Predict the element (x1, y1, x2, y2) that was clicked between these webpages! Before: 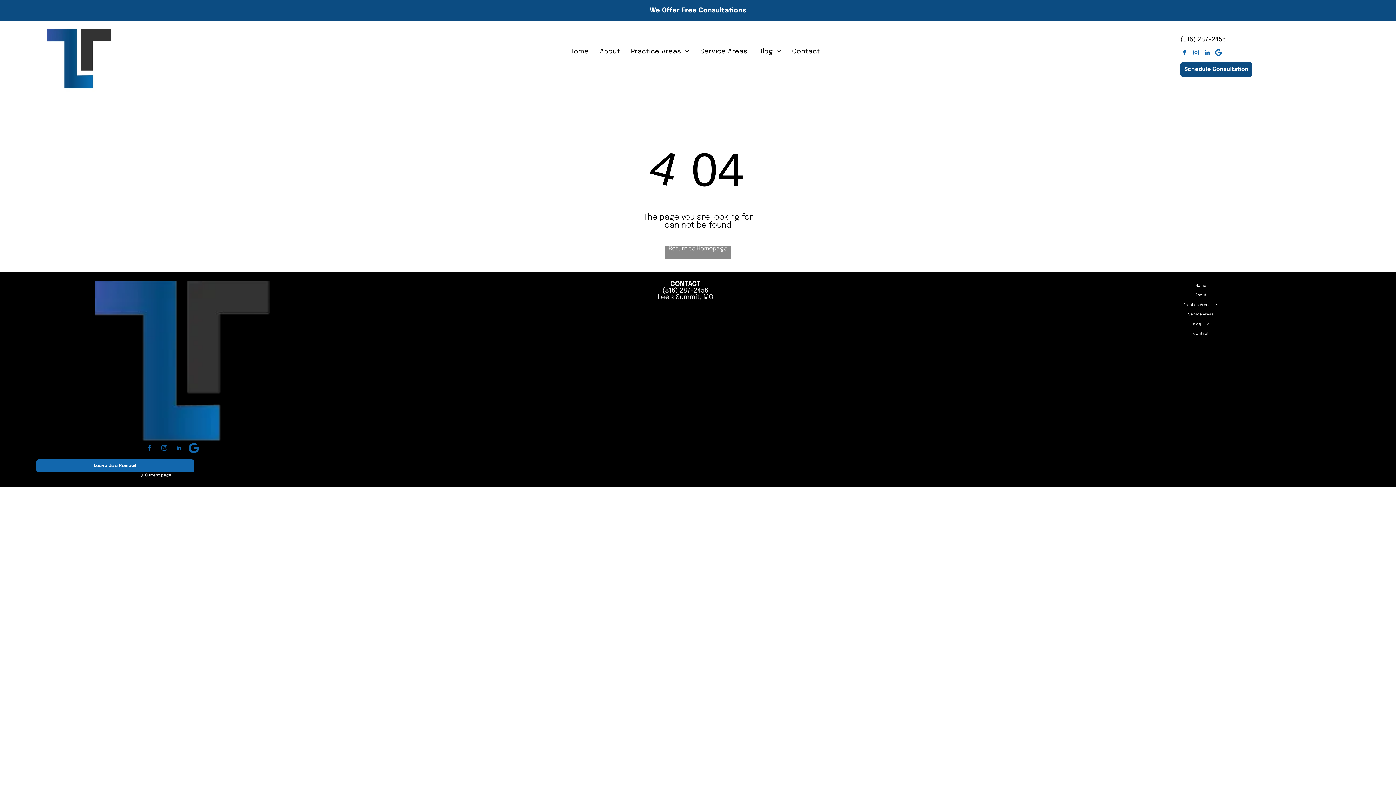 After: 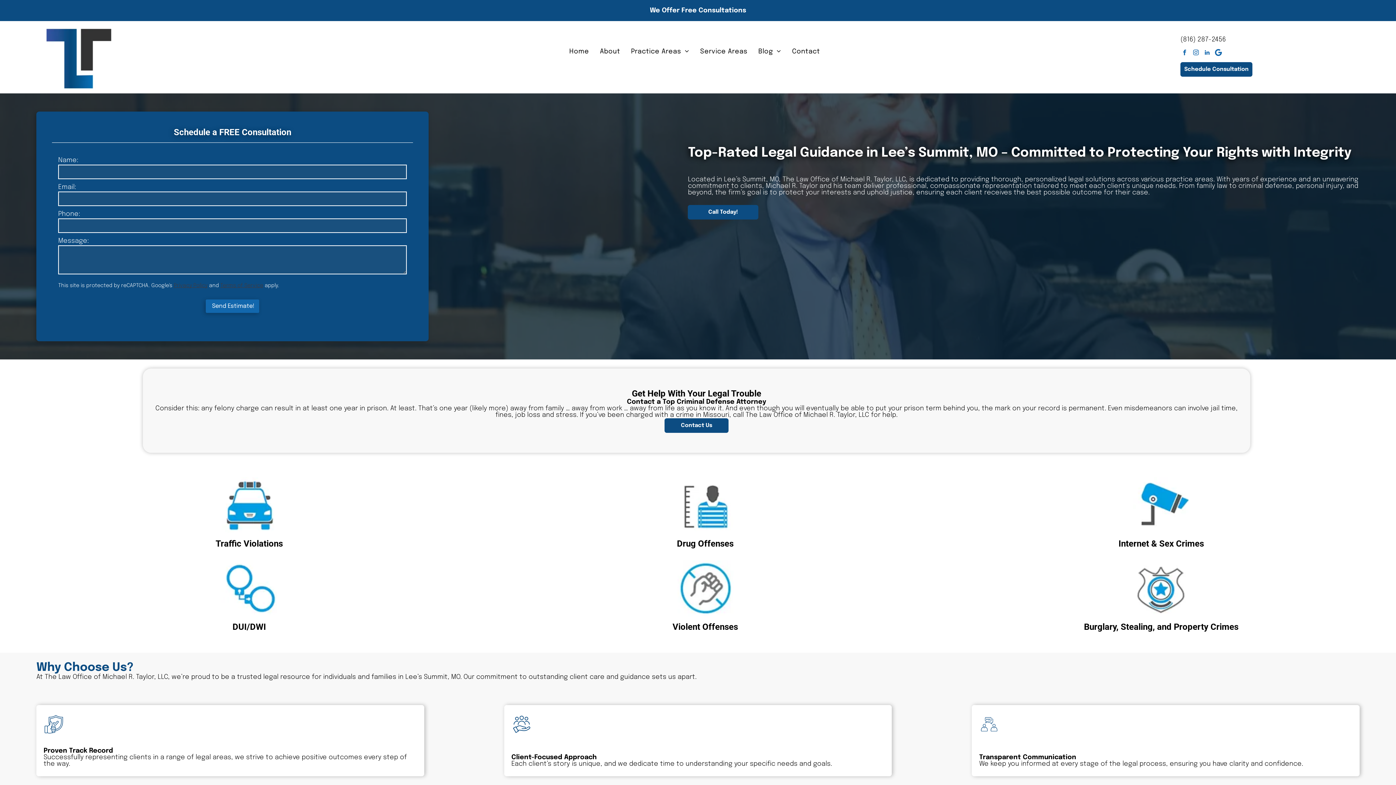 Action: bbox: (95, 281, 269, 287)